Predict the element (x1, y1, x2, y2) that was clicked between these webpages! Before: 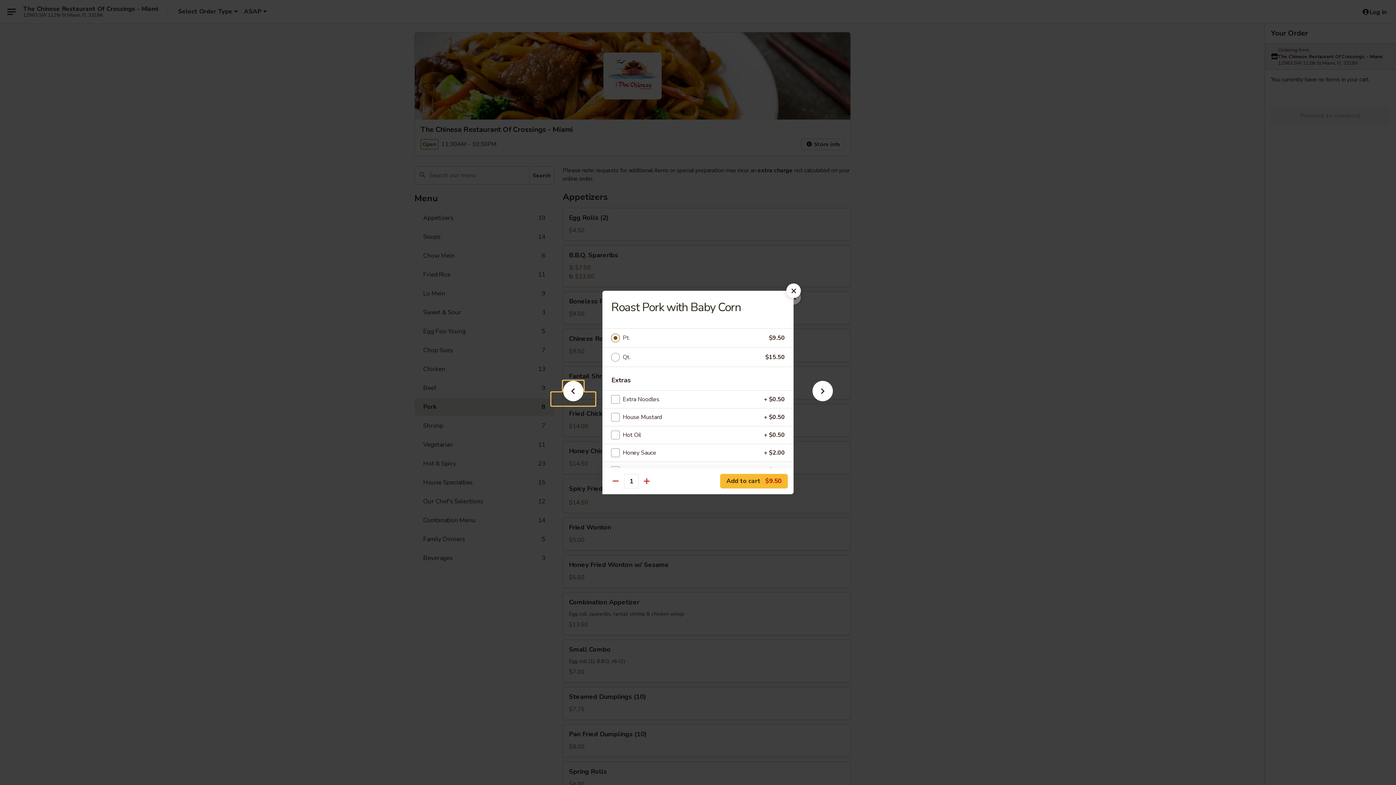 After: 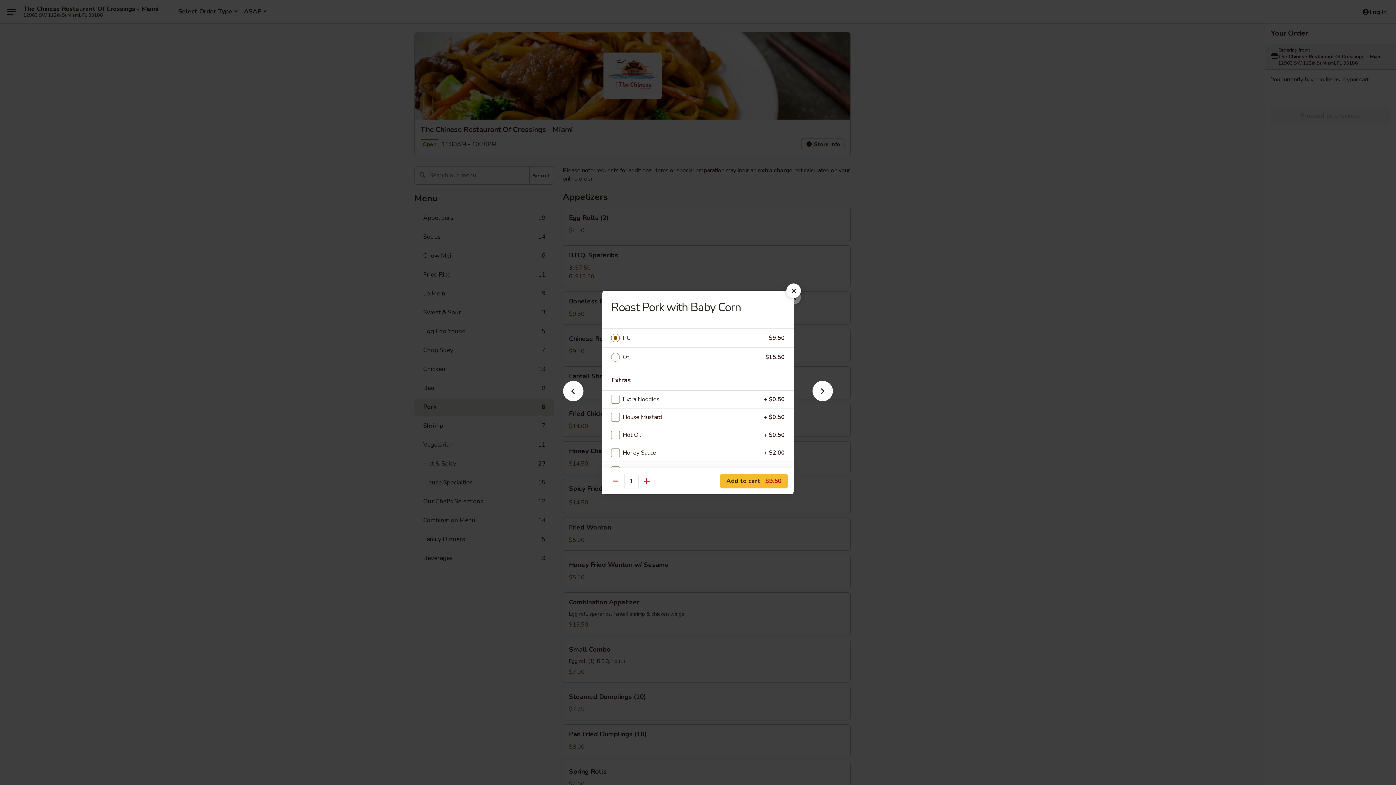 Action: label: Pt. bbox: (622, 333, 769, 343)